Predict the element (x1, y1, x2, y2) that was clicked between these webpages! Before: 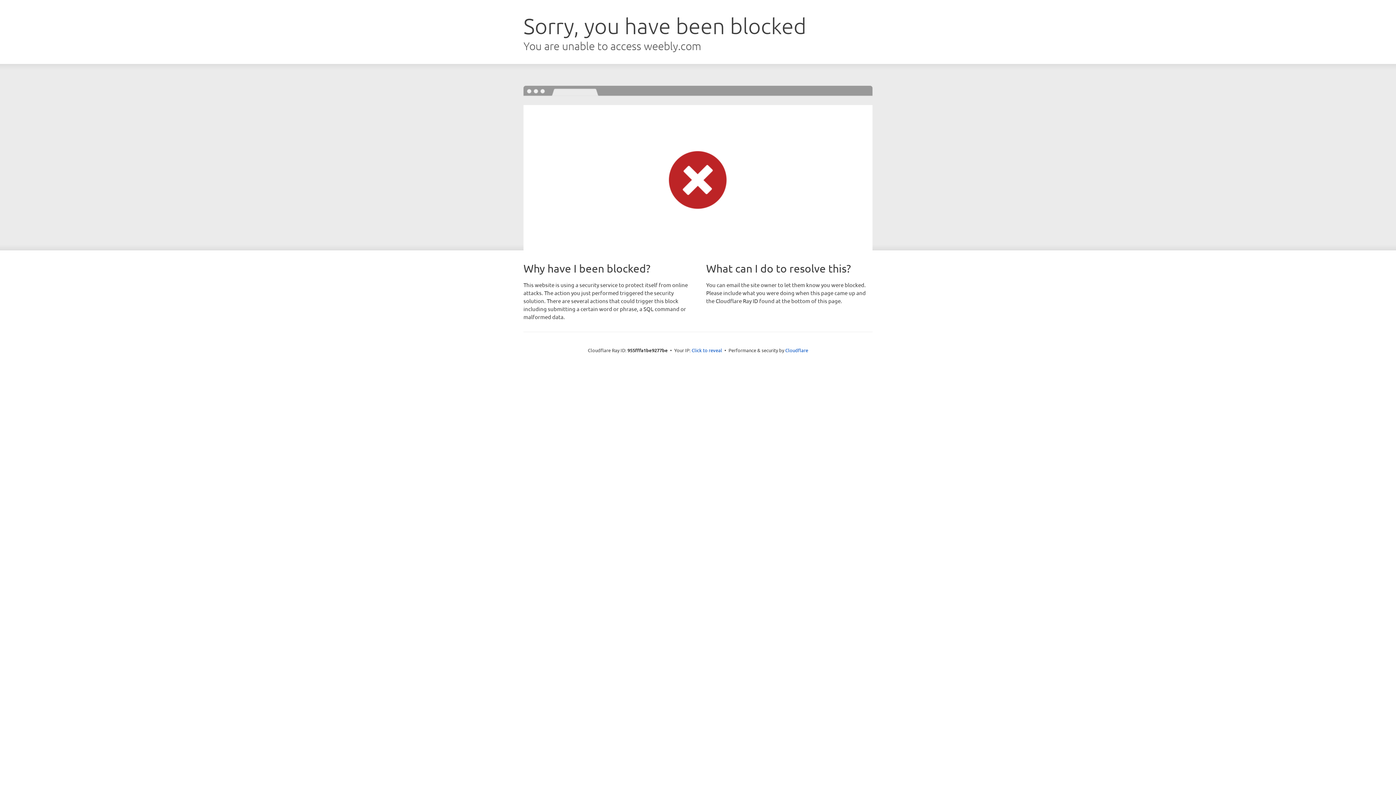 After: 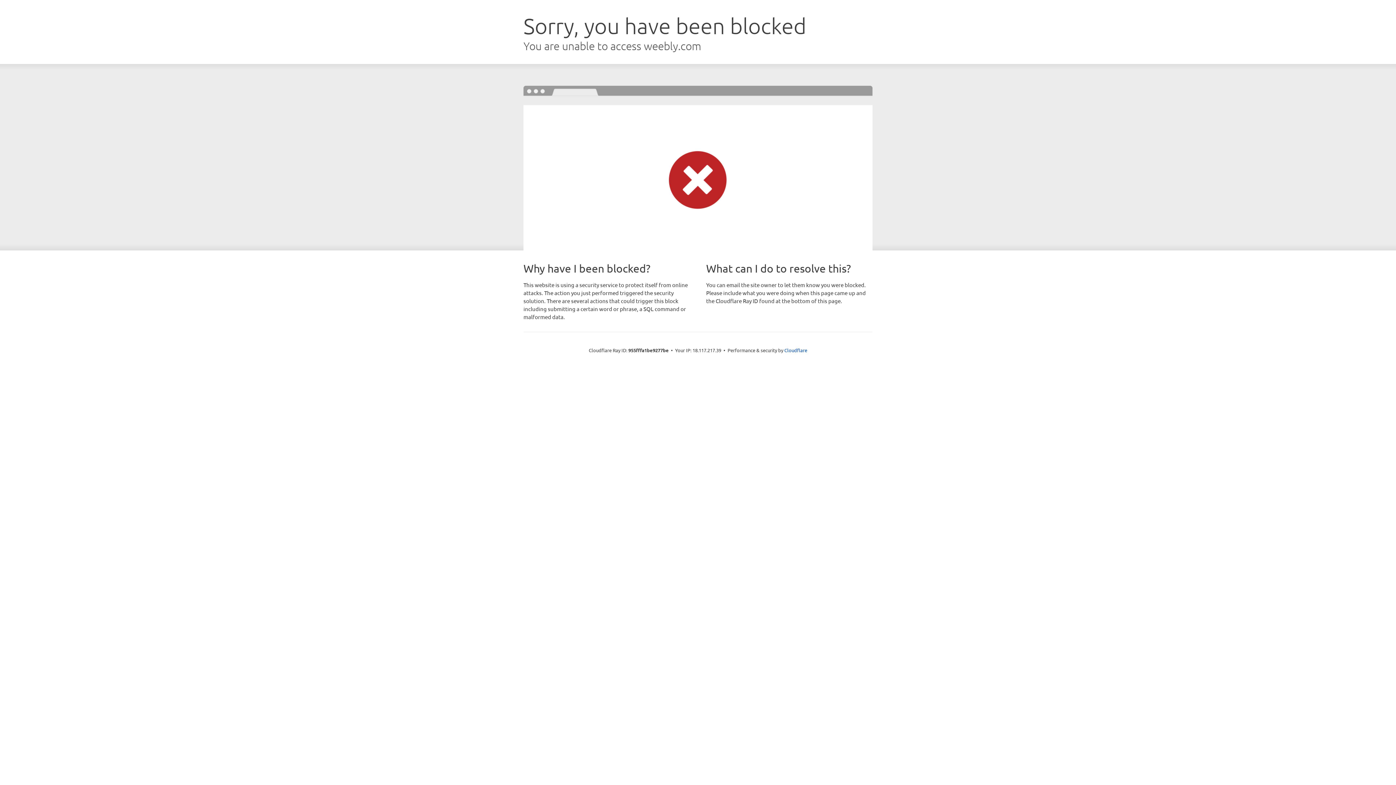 Action: bbox: (691, 346, 722, 353) label: Click to reveal